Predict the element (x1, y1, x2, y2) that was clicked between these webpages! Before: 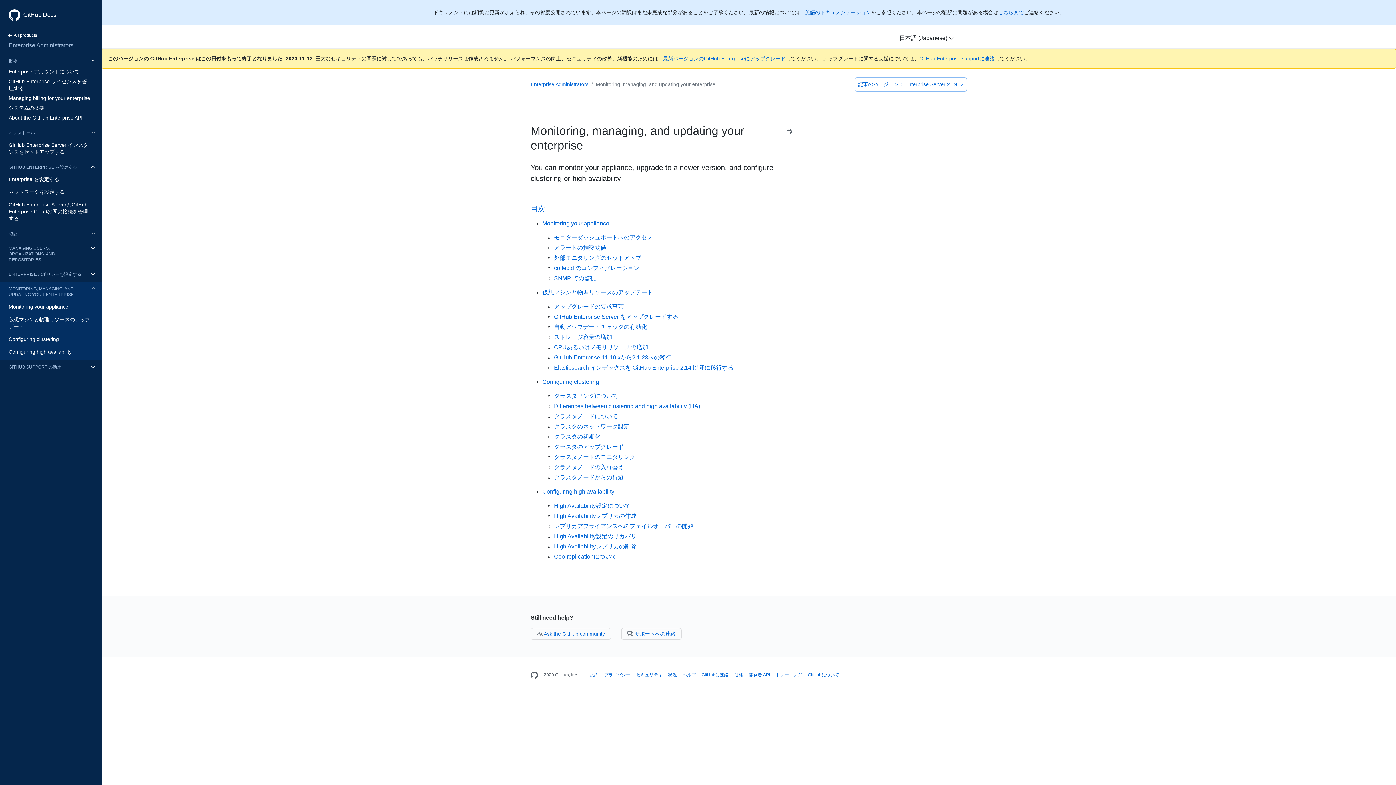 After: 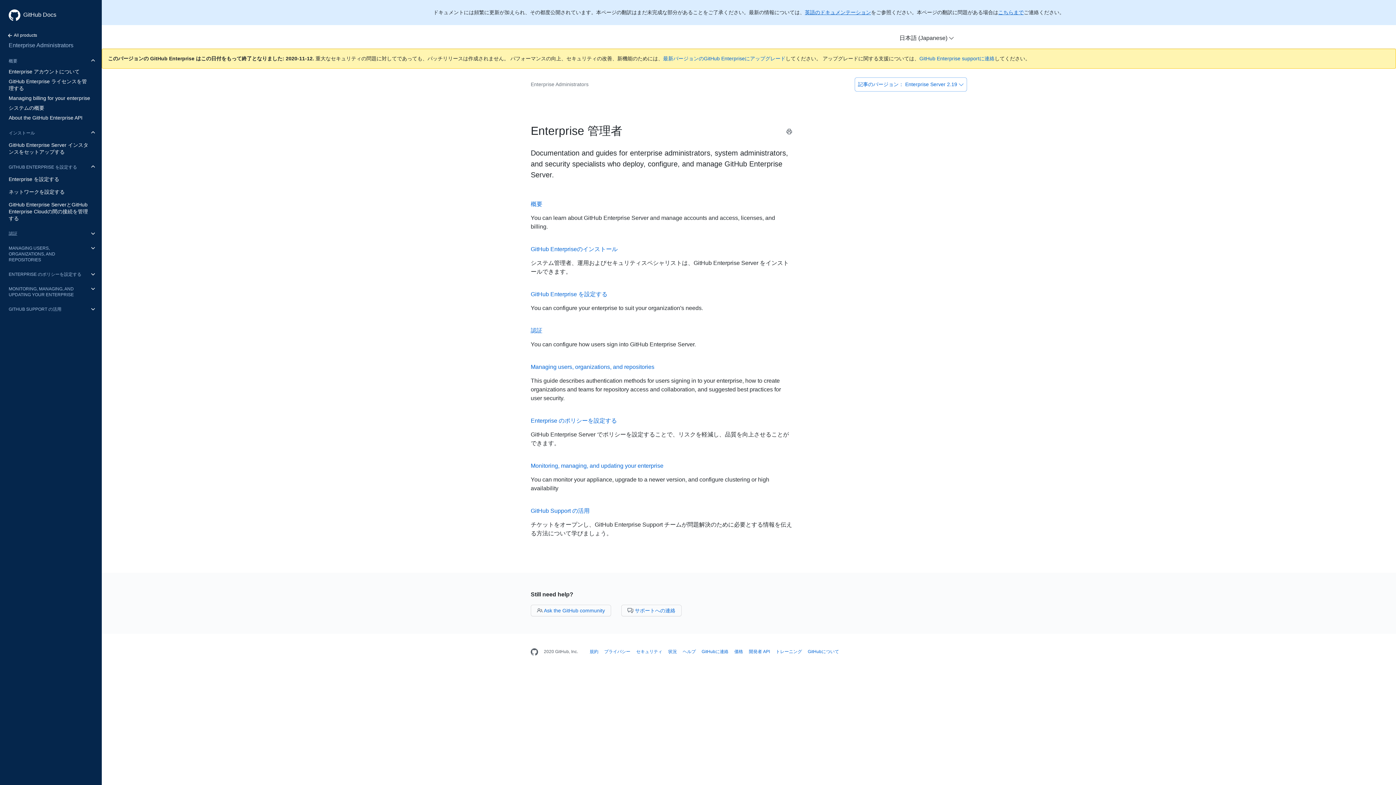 Action: label: Enterprise Administrators bbox: (530, 80, 594, 88)